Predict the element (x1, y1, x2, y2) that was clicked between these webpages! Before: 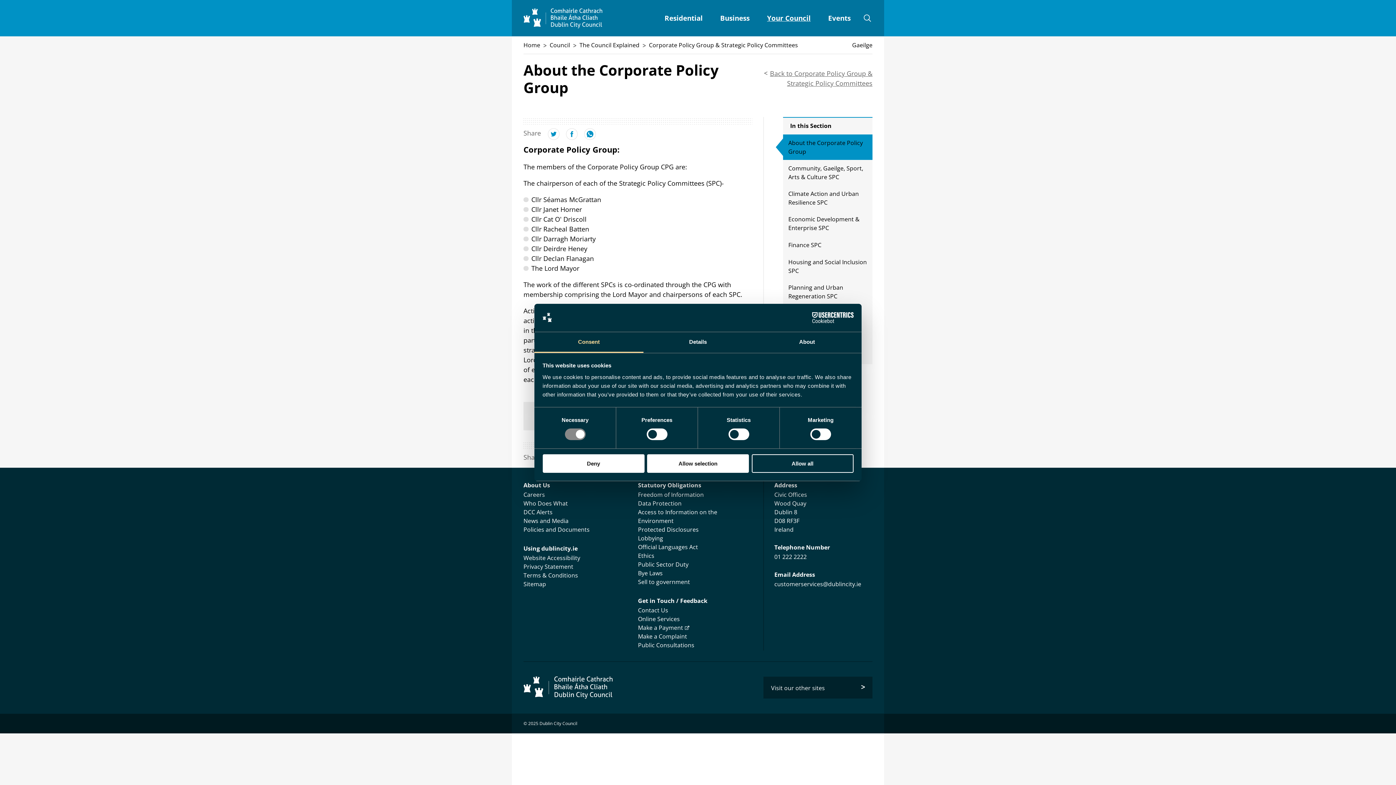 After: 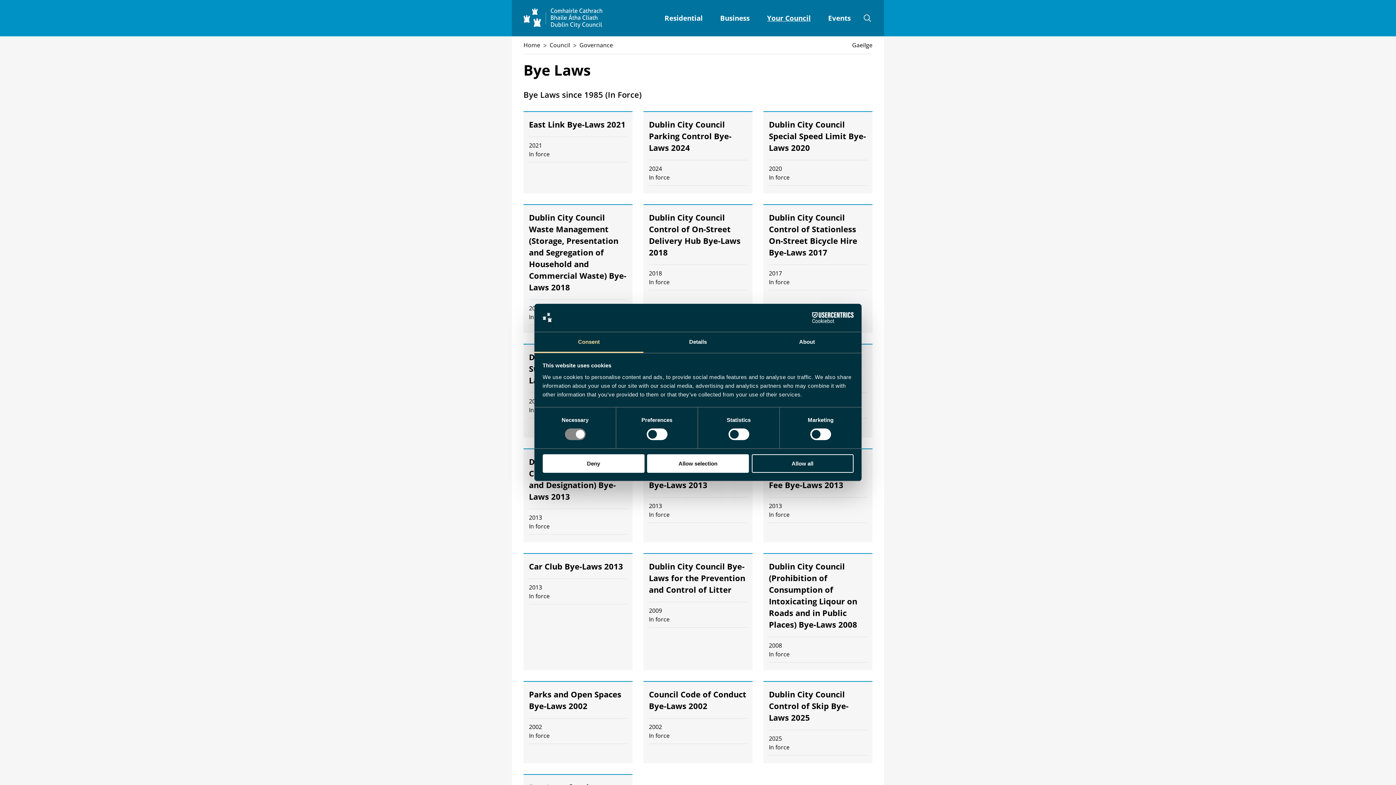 Action: label: Bye Laws bbox: (638, 569, 662, 577)